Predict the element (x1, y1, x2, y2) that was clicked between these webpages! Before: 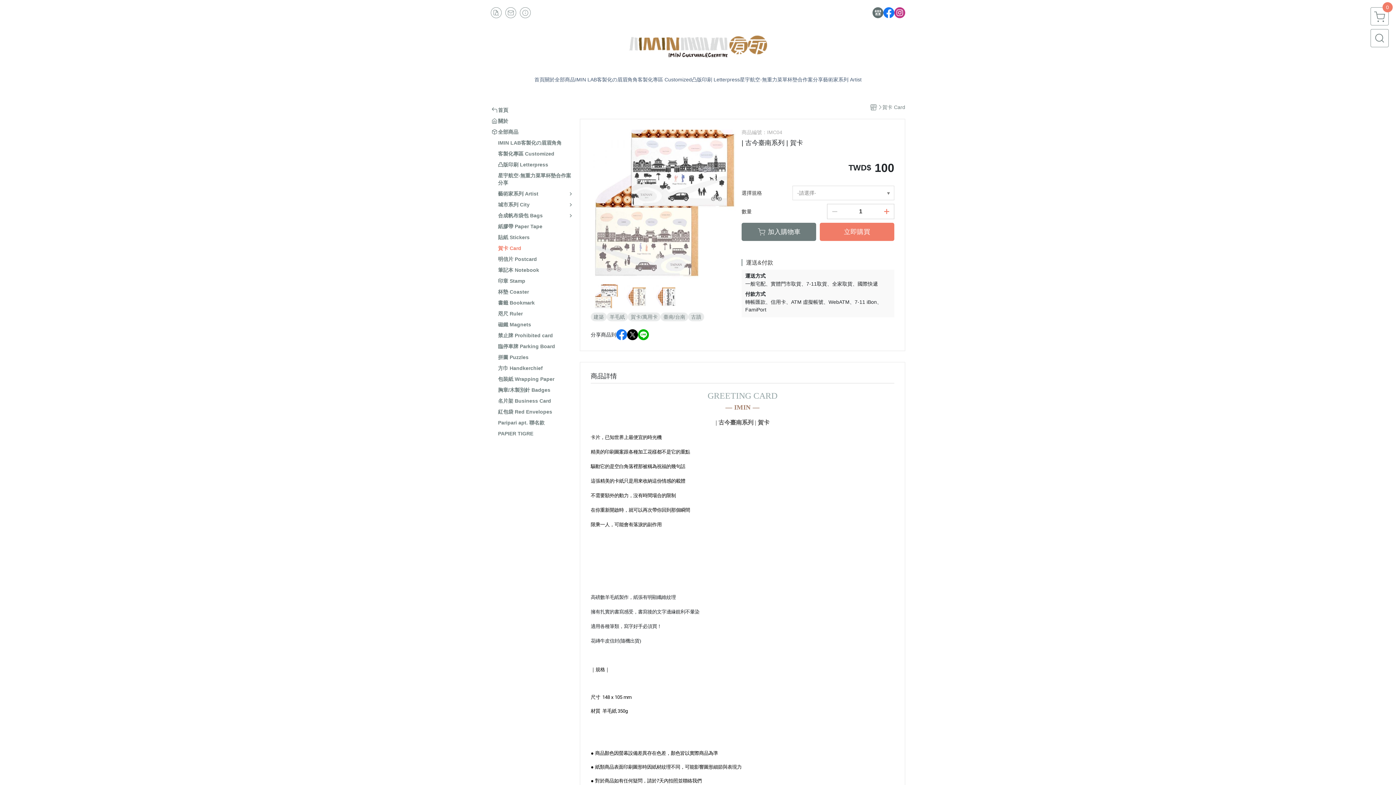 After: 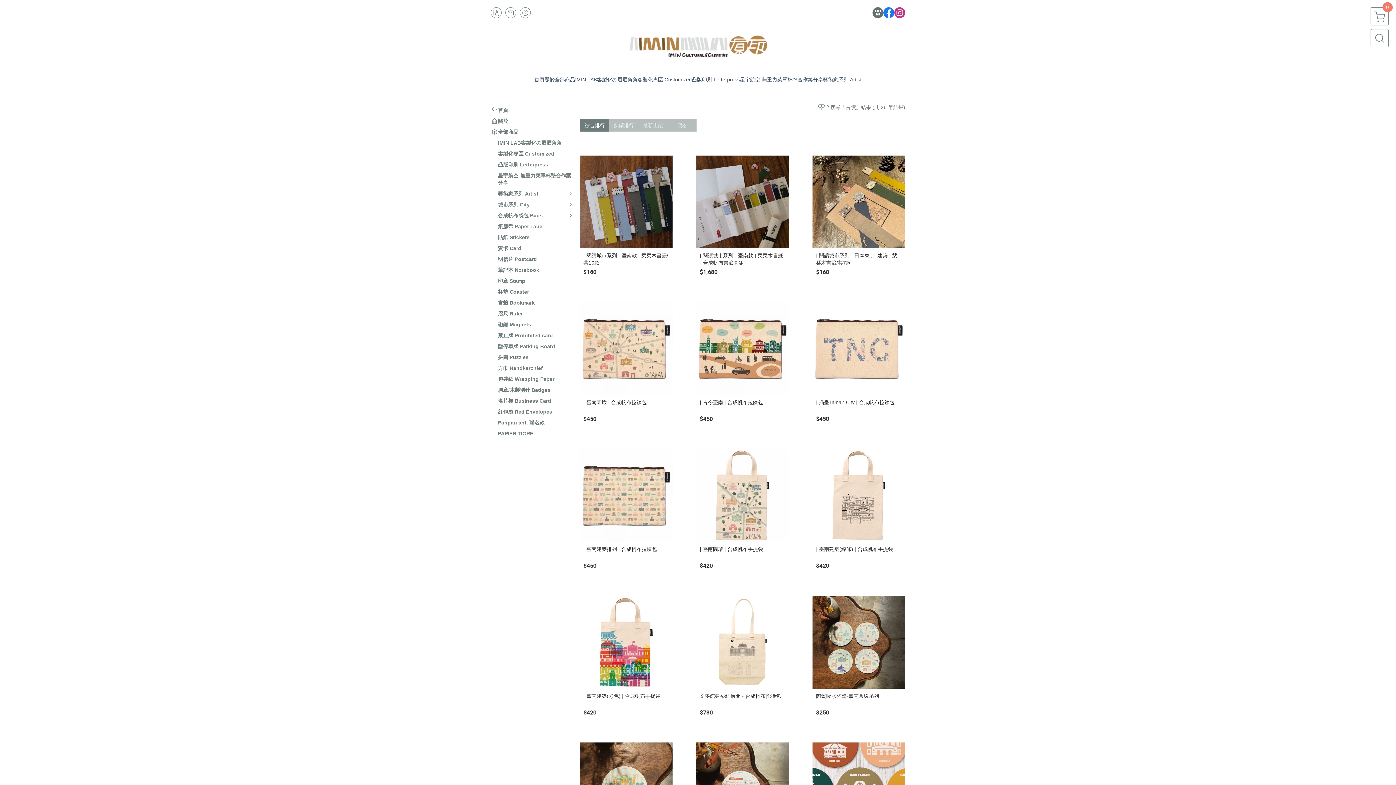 Action: bbox: (688, 312, 704, 321) label: 古蹟